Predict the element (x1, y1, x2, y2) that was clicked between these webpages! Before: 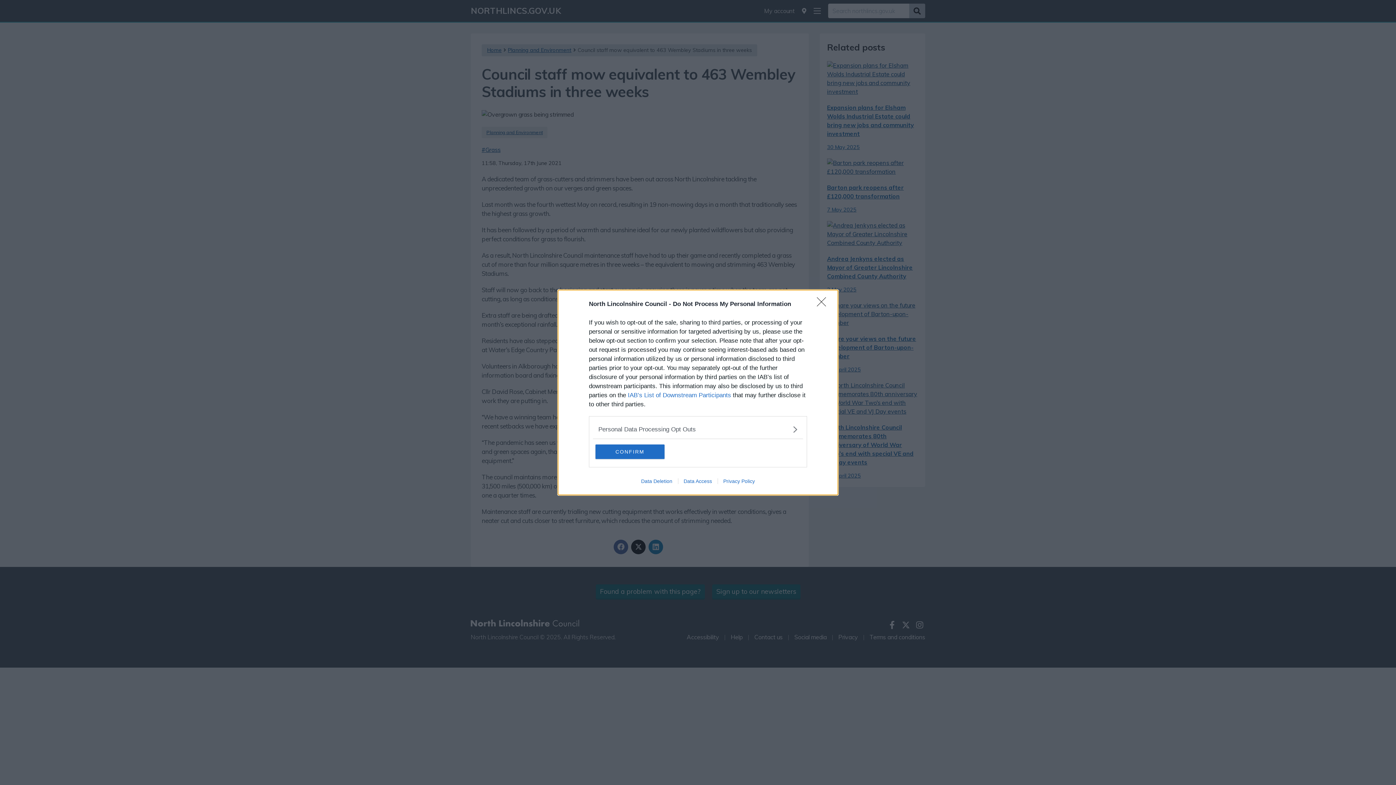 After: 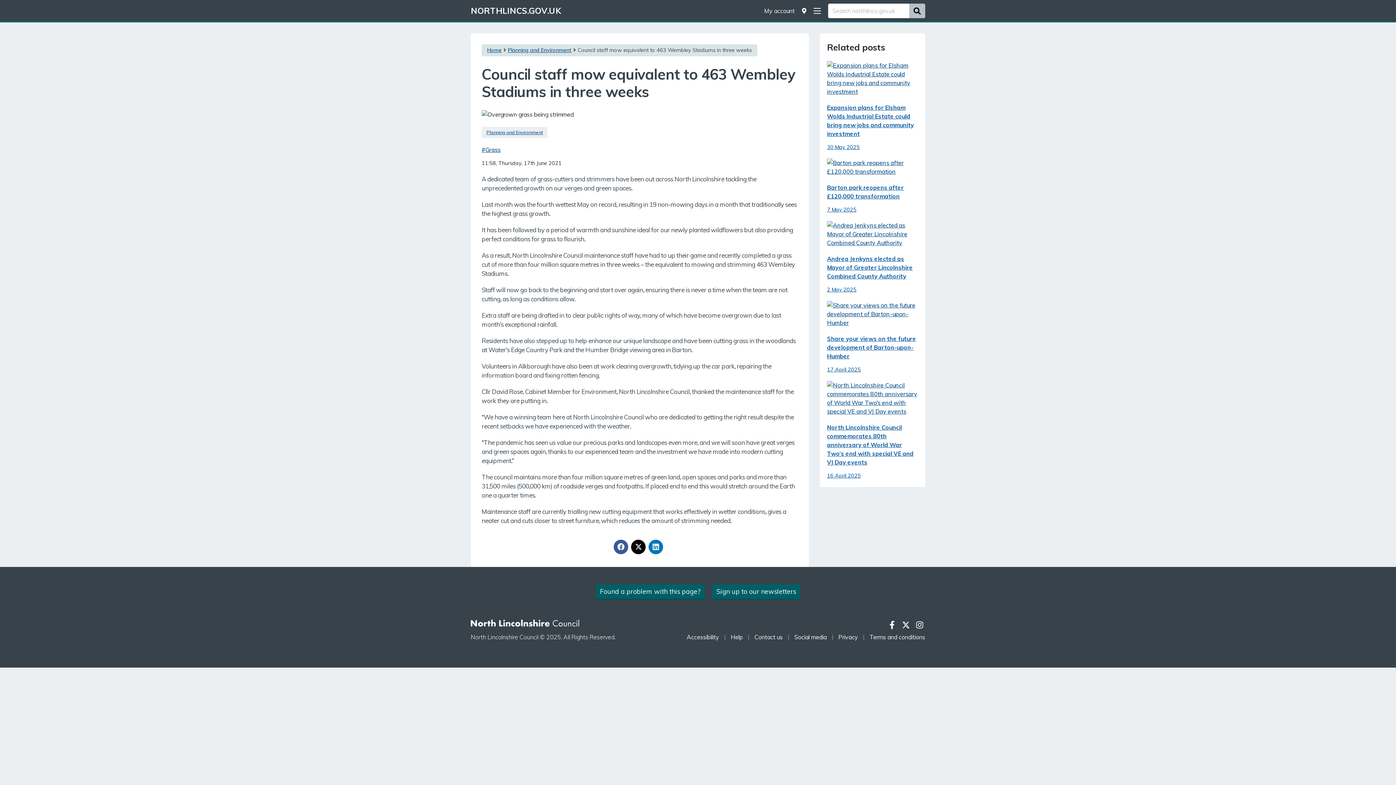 Action: label: Close bbox: (817, 297, 830, 311)